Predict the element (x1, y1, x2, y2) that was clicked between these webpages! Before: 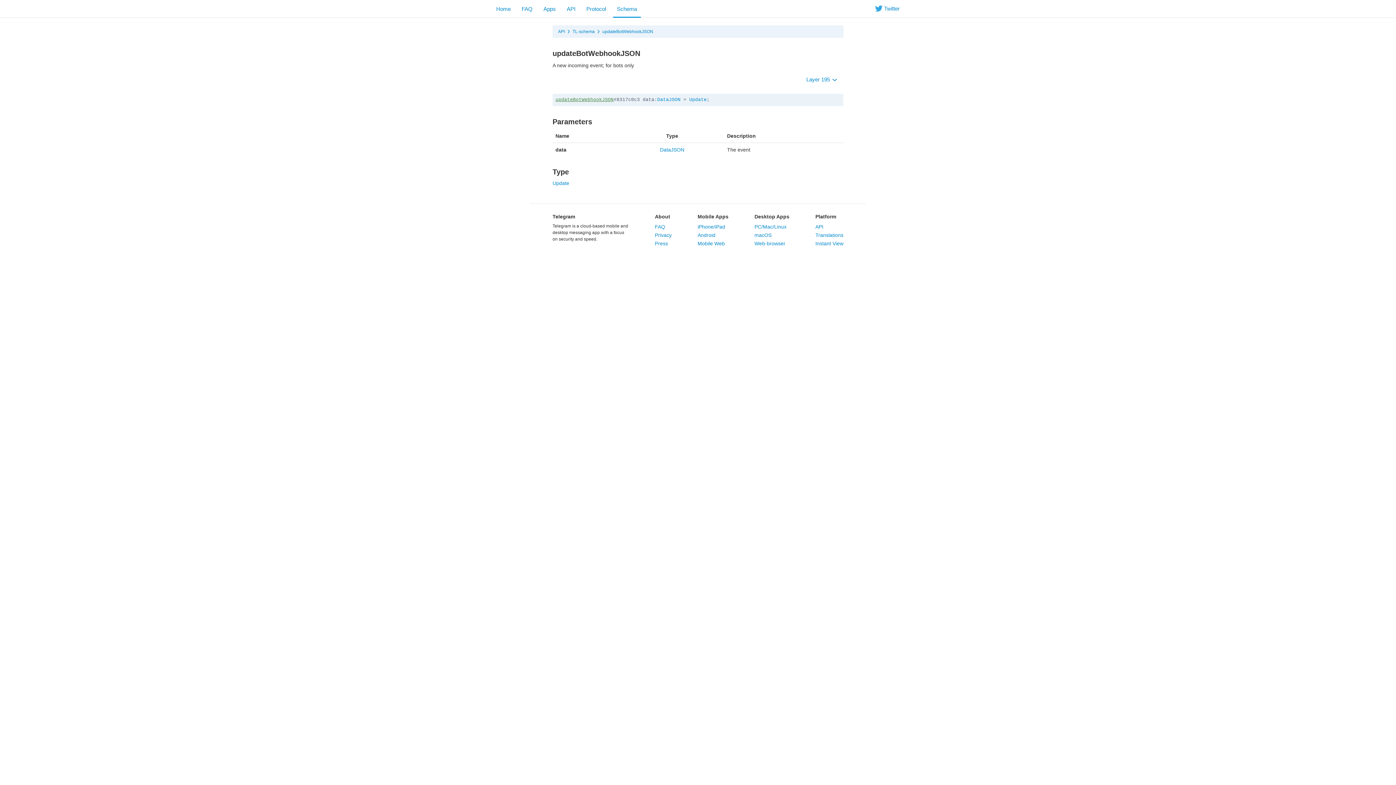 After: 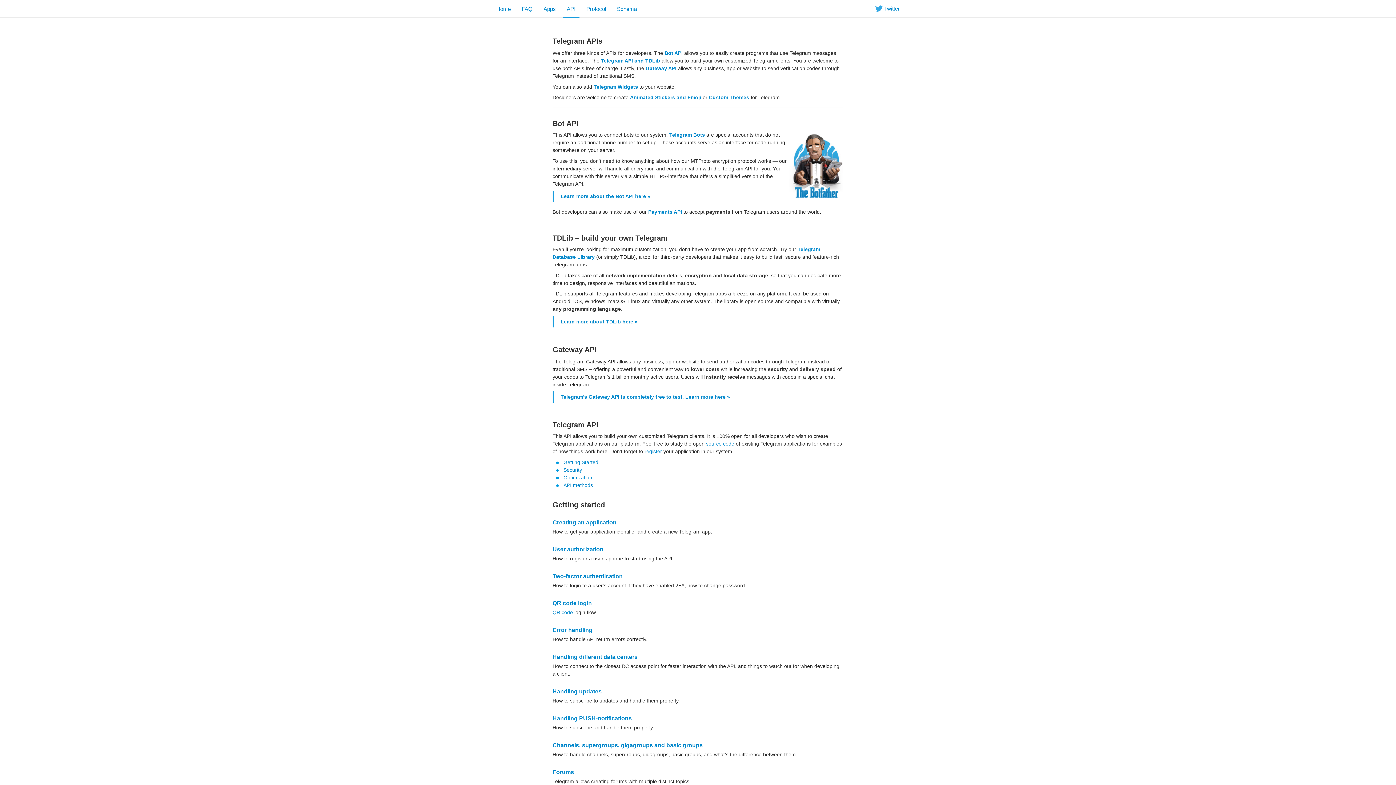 Action: label: API bbox: (561, 0, 581, 17)